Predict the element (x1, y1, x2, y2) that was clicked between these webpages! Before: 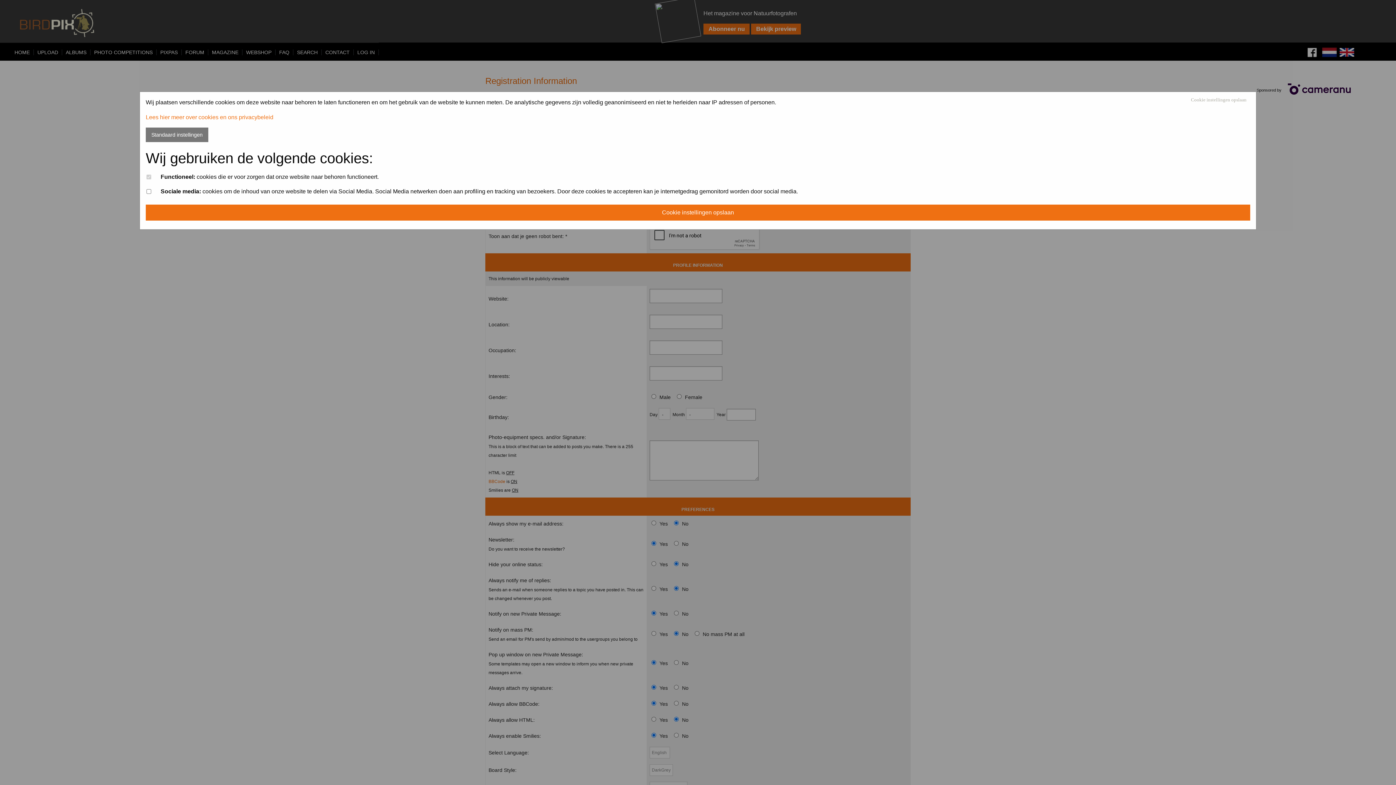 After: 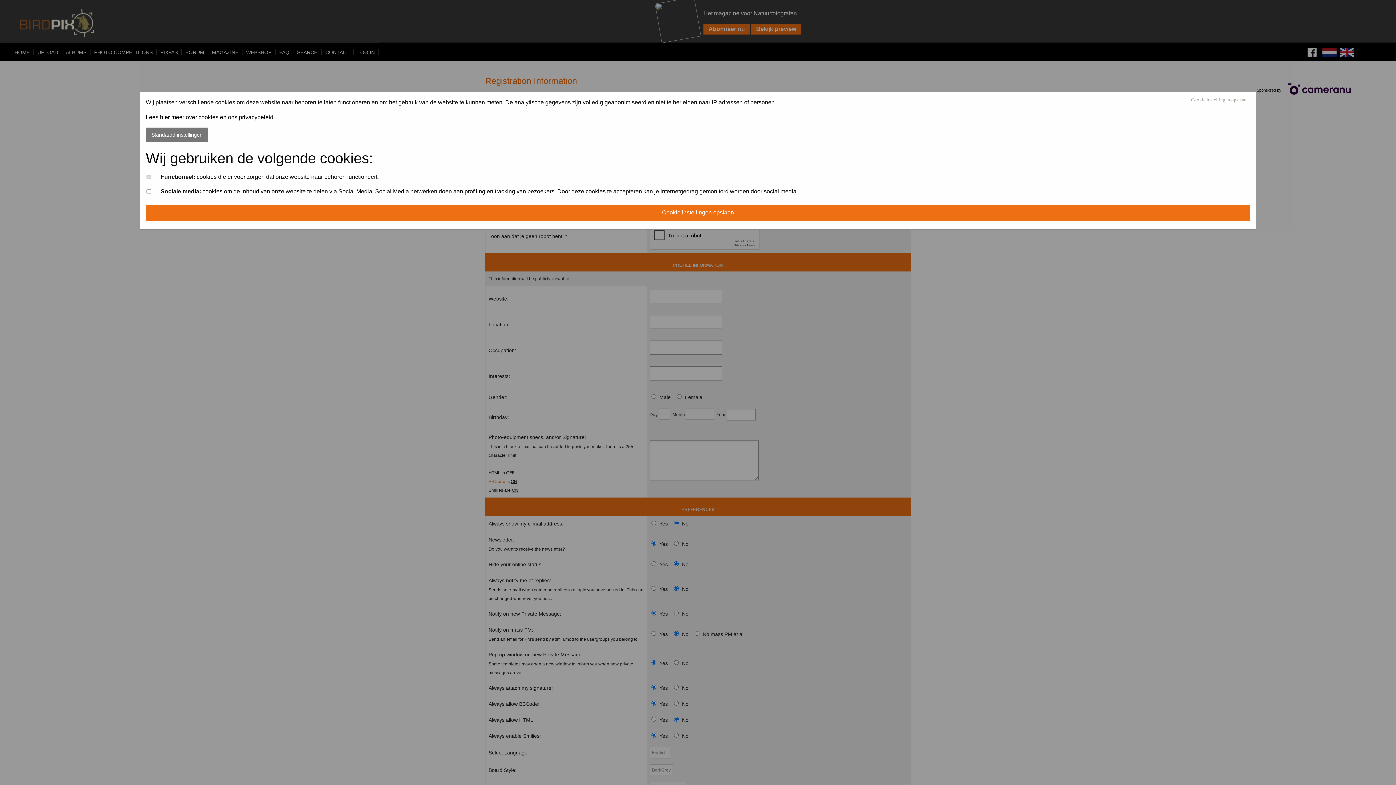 Action: label: Lees hier meer over cookies en ons privacybeleid bbox: (145, 114, 273, 120)